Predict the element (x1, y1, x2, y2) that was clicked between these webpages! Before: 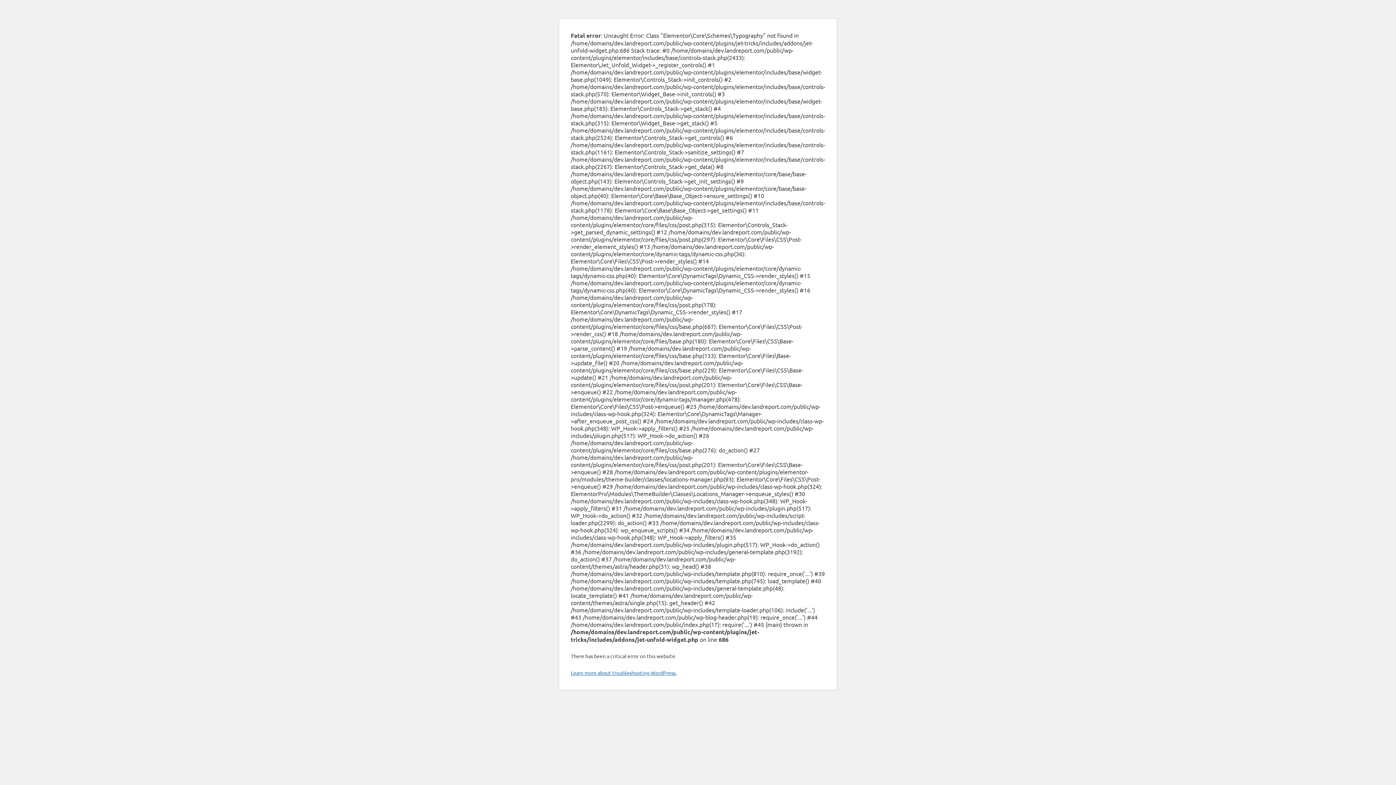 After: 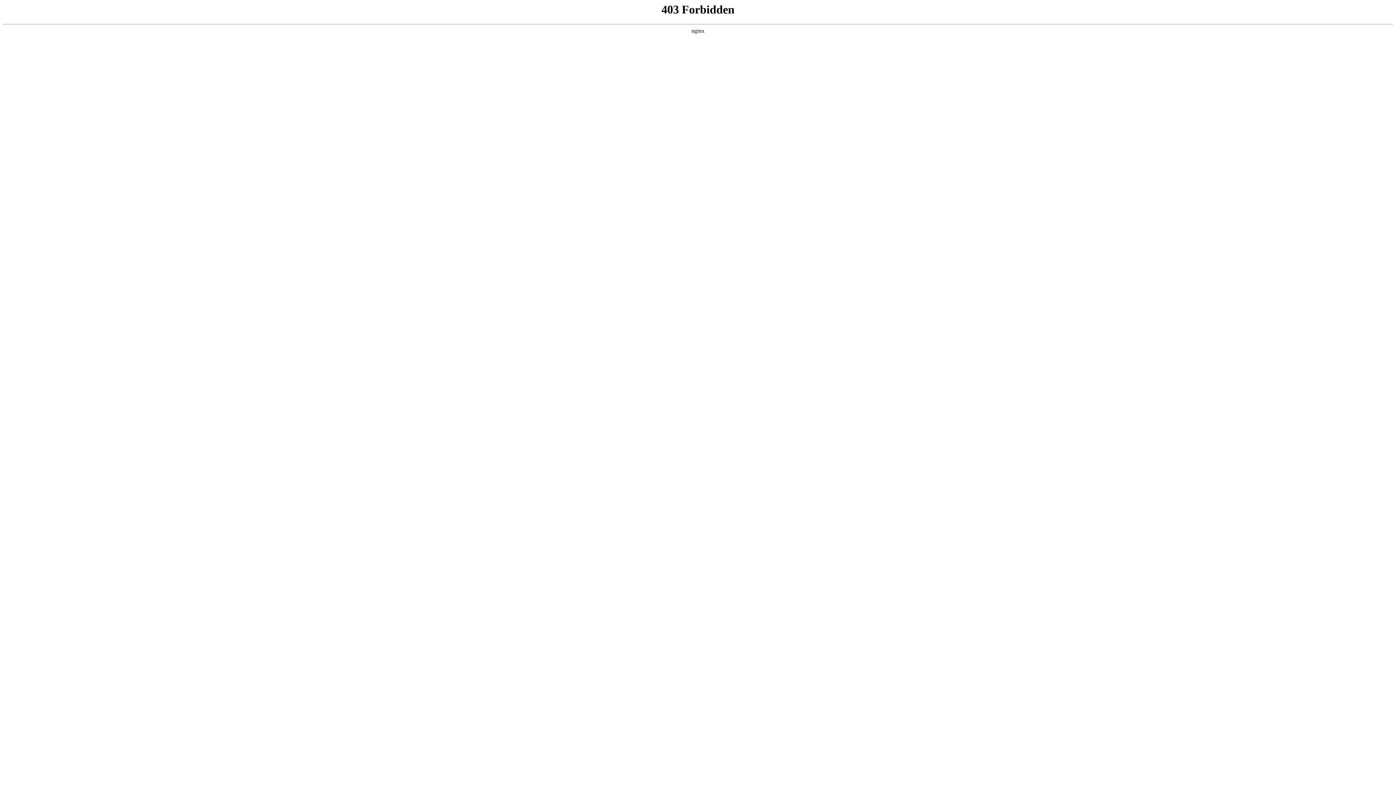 Action: label: Learn more about troubleshooting WordPress. bbox: (570, 669, 676, 676)